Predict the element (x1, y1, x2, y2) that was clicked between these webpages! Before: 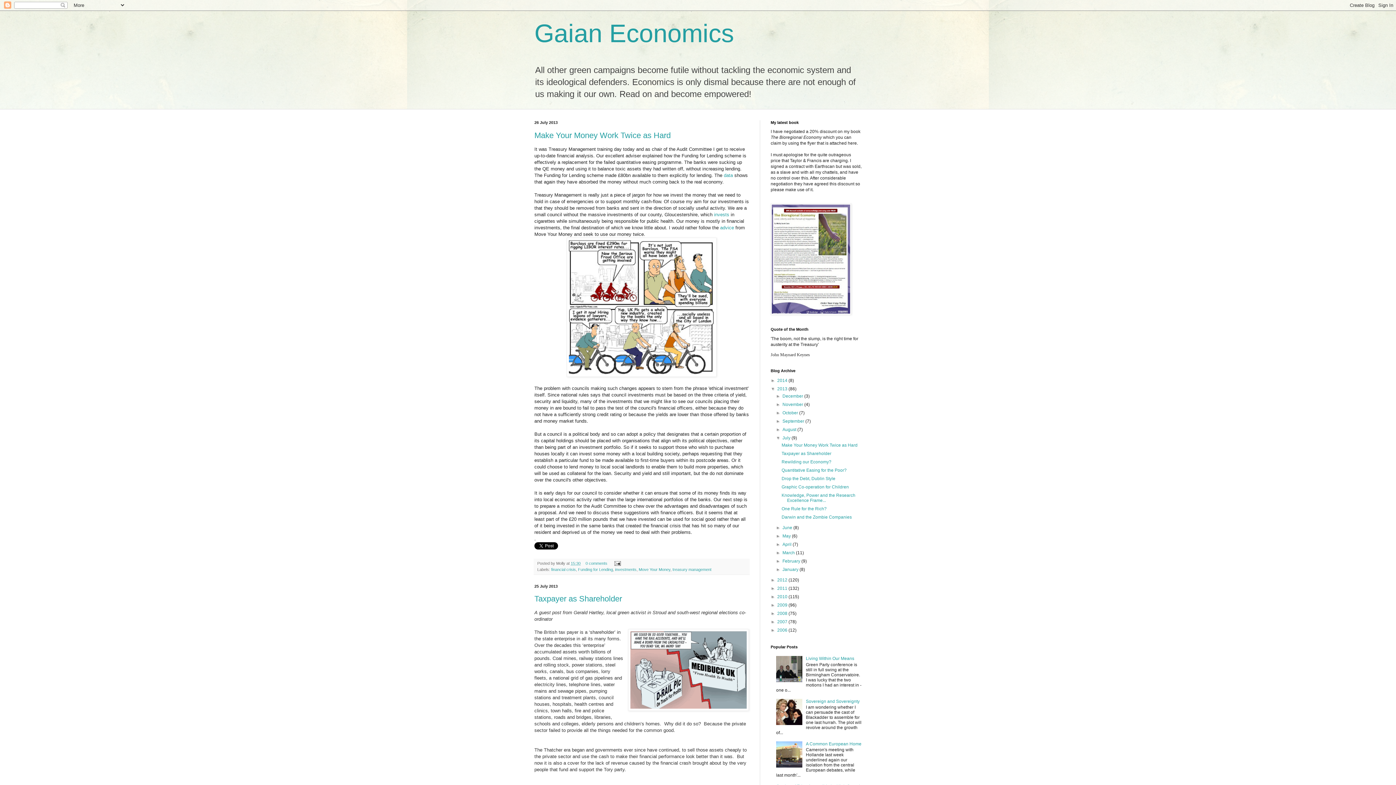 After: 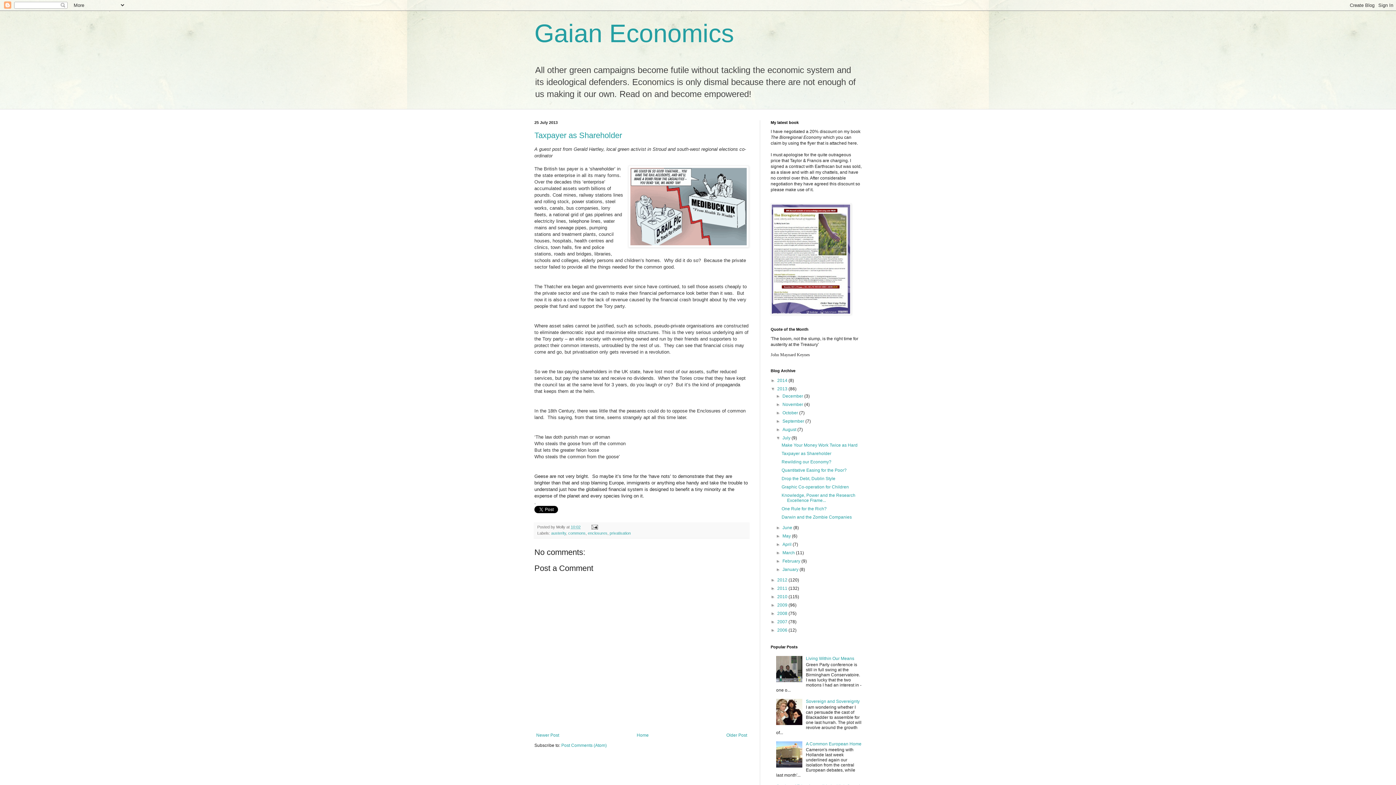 Action: bbox: (534, 594, 622, 603) label: Taxpayer as Shareholder